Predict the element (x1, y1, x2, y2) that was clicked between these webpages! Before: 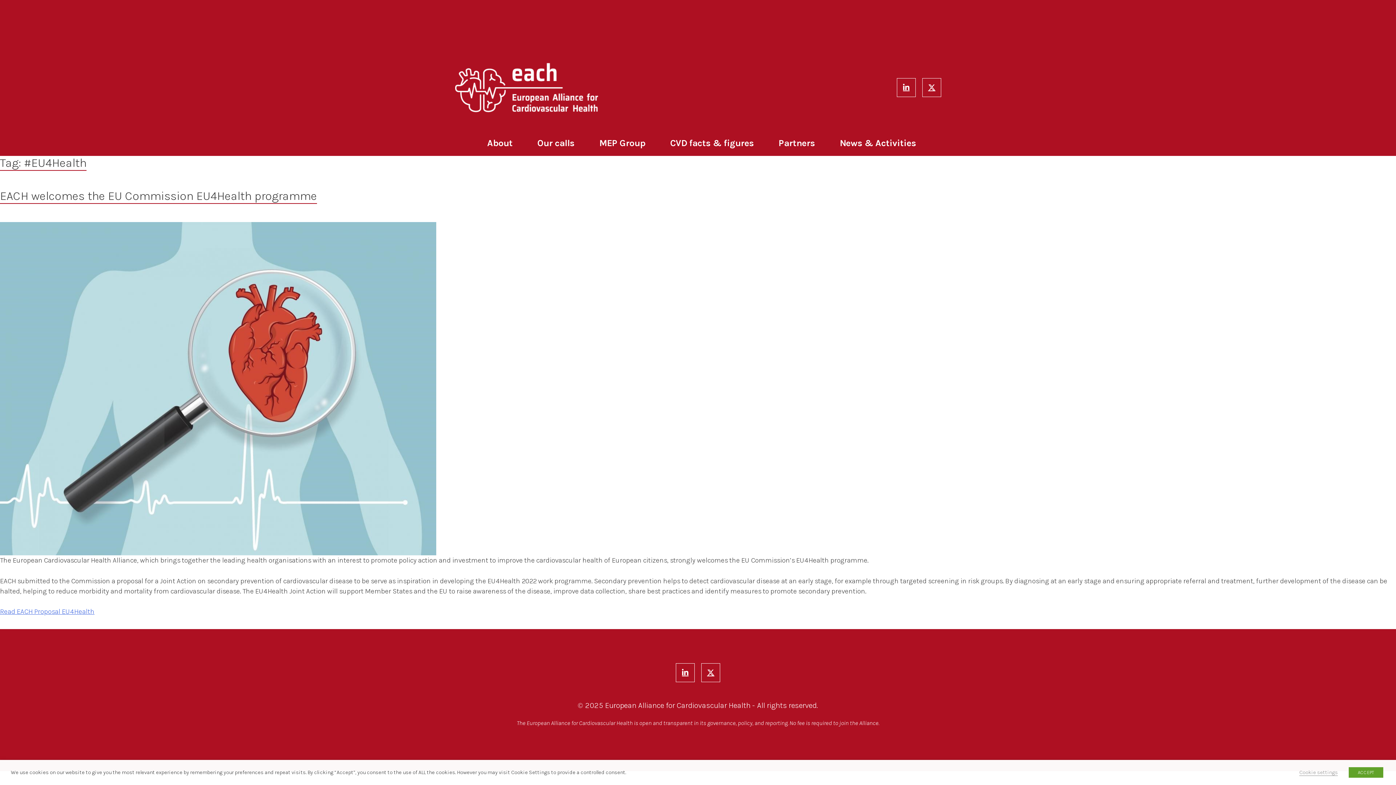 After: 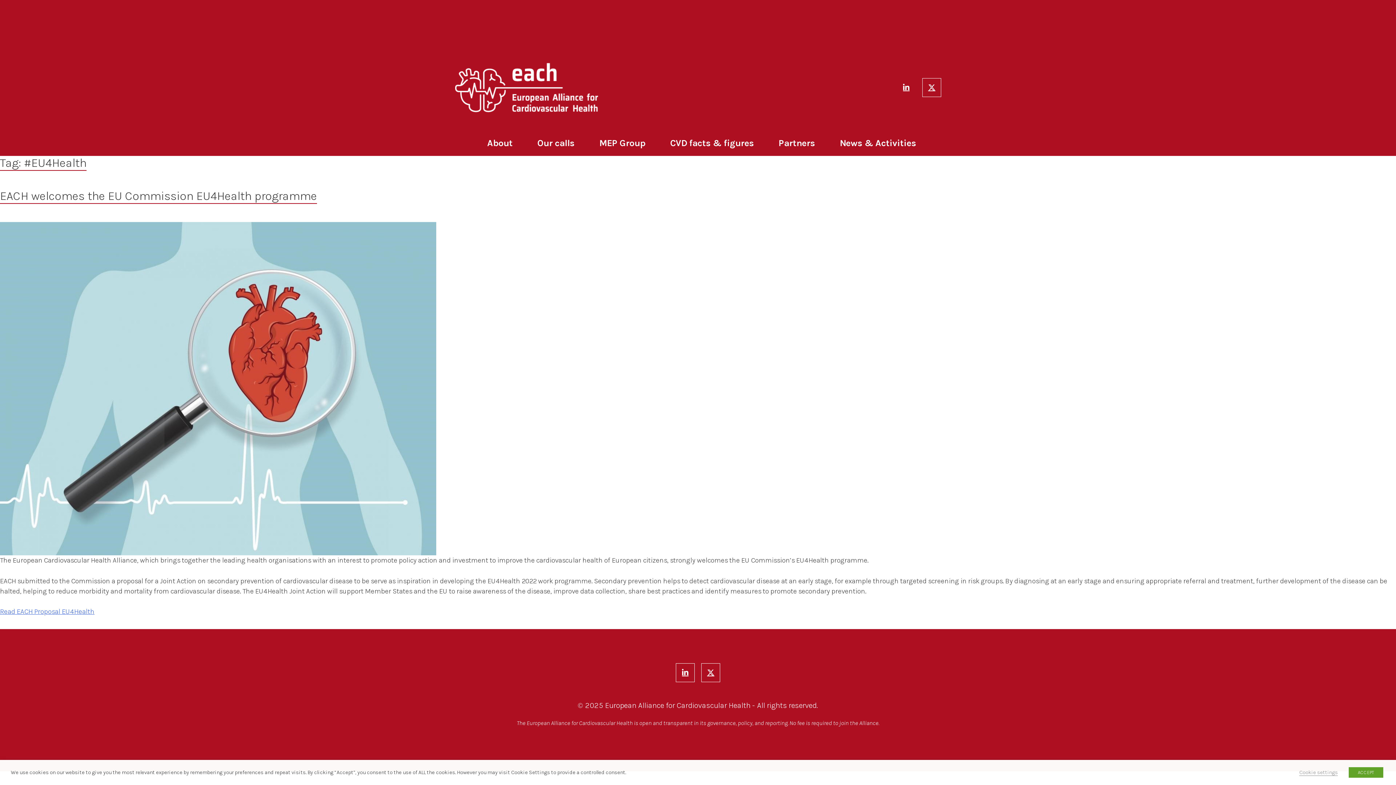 Action: label: Linkedin bbox: (897, 78, 915, 96)